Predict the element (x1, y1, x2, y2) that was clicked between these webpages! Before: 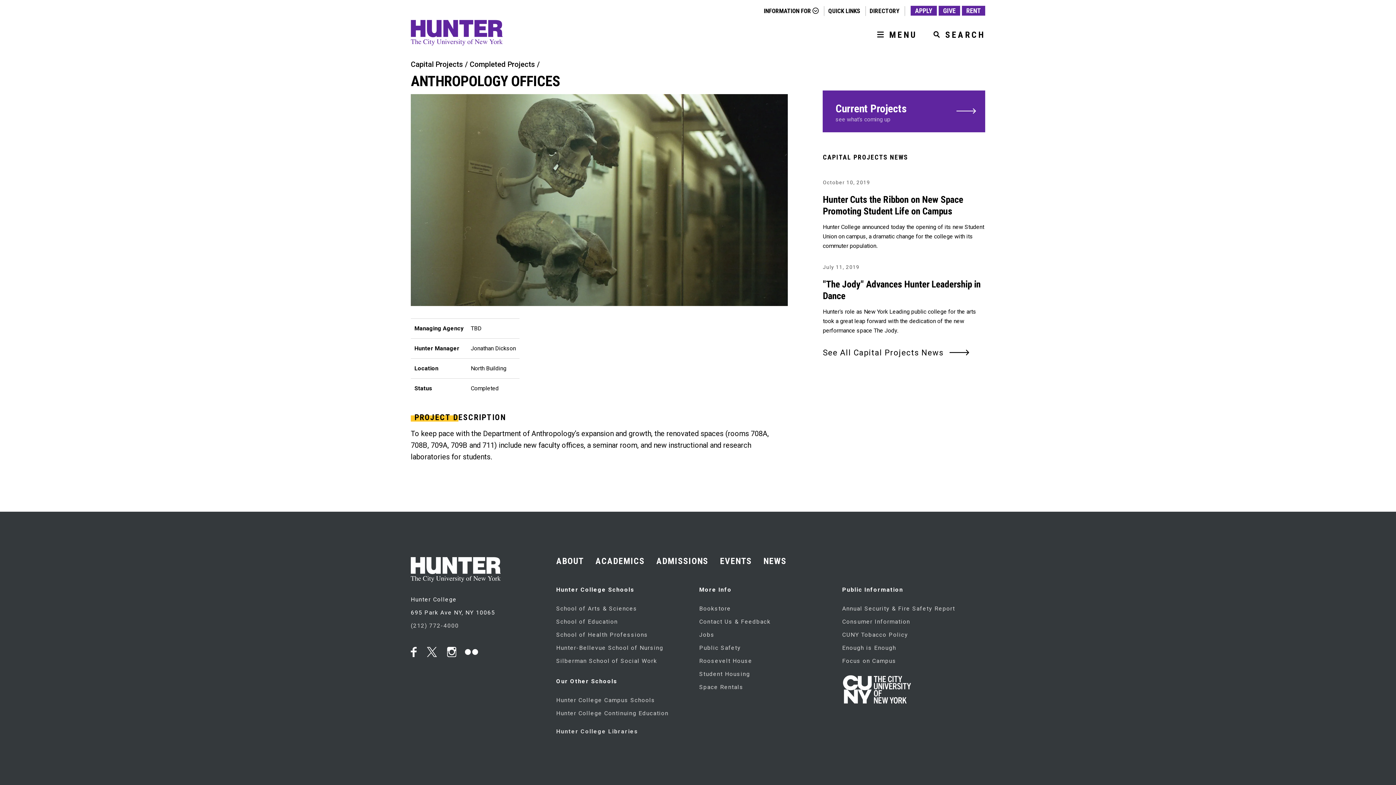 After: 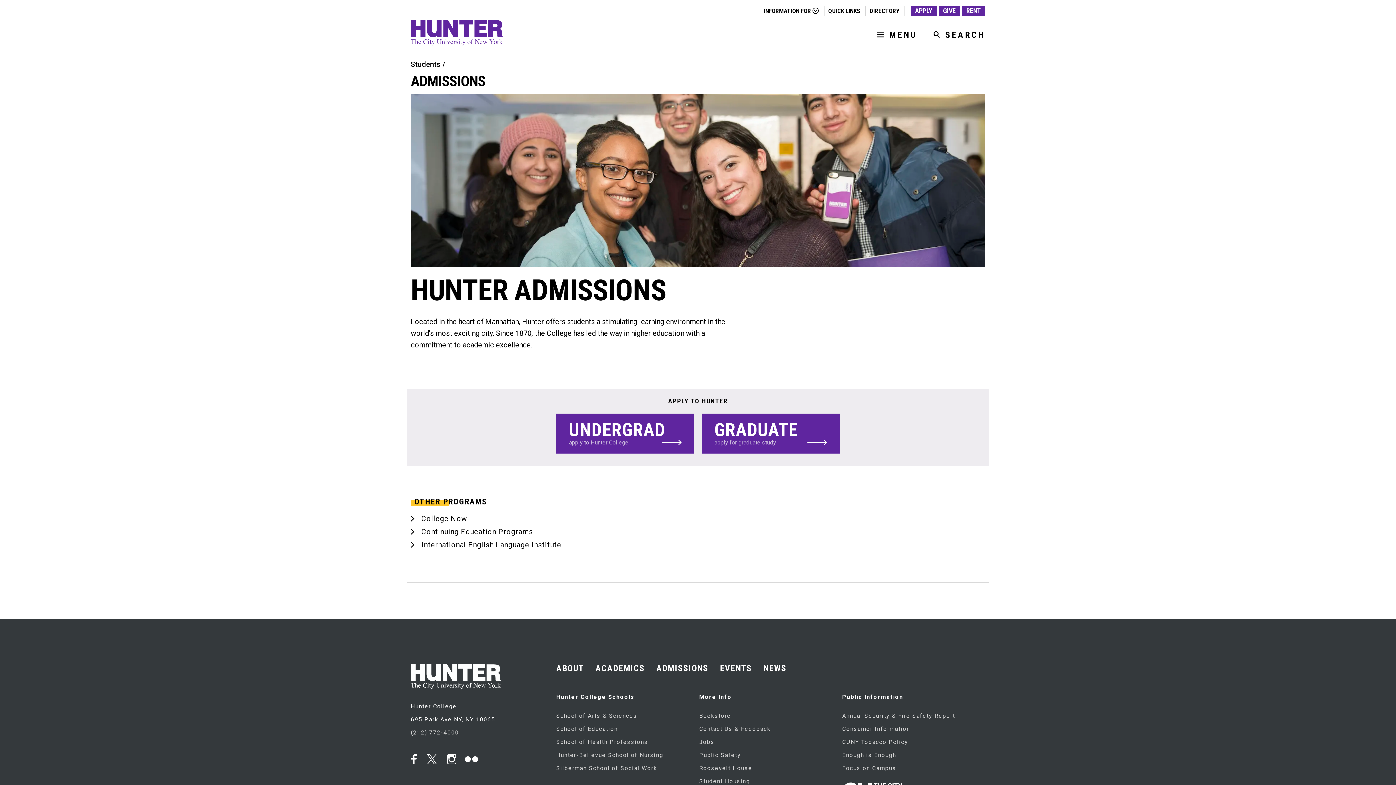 Action: bbox: (656, 556, 708, 566) label: ADMISSIONS